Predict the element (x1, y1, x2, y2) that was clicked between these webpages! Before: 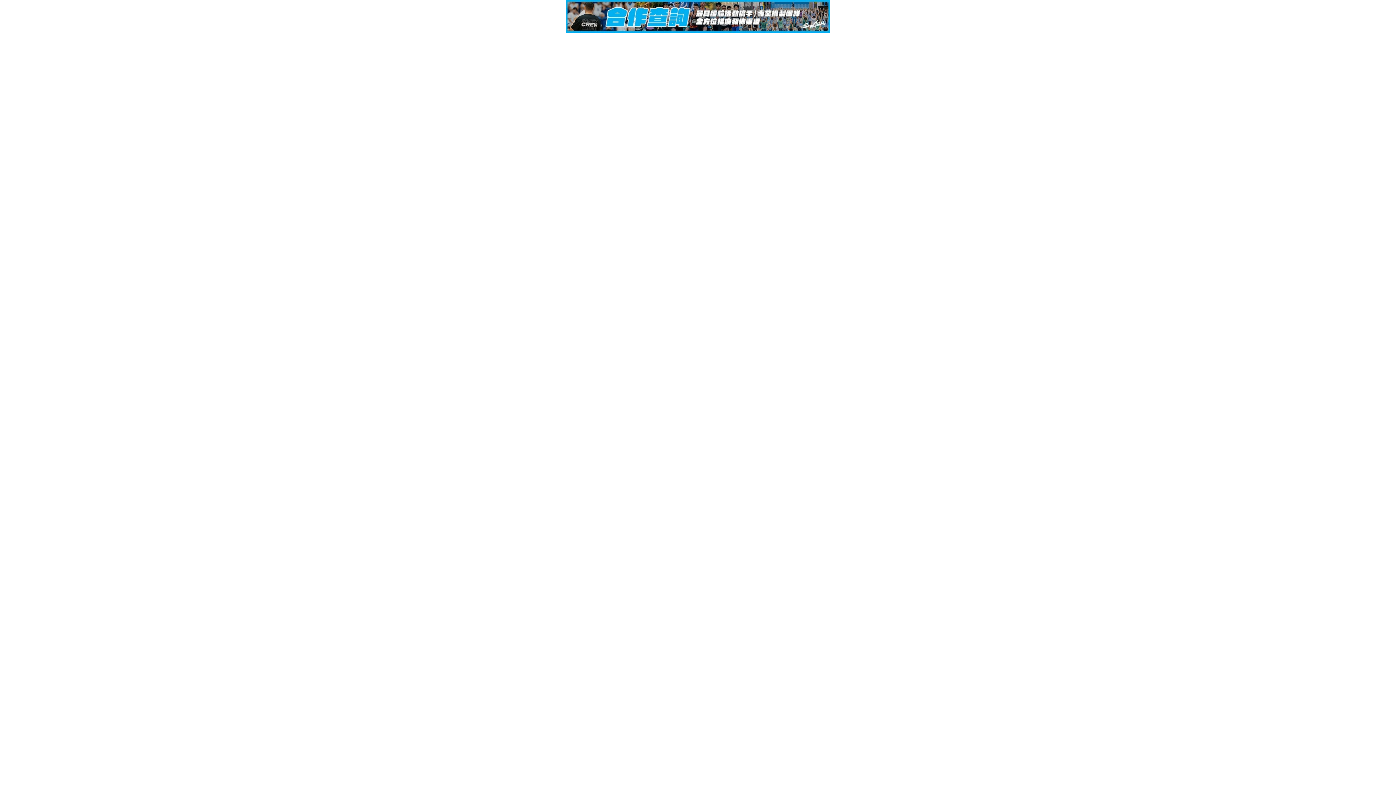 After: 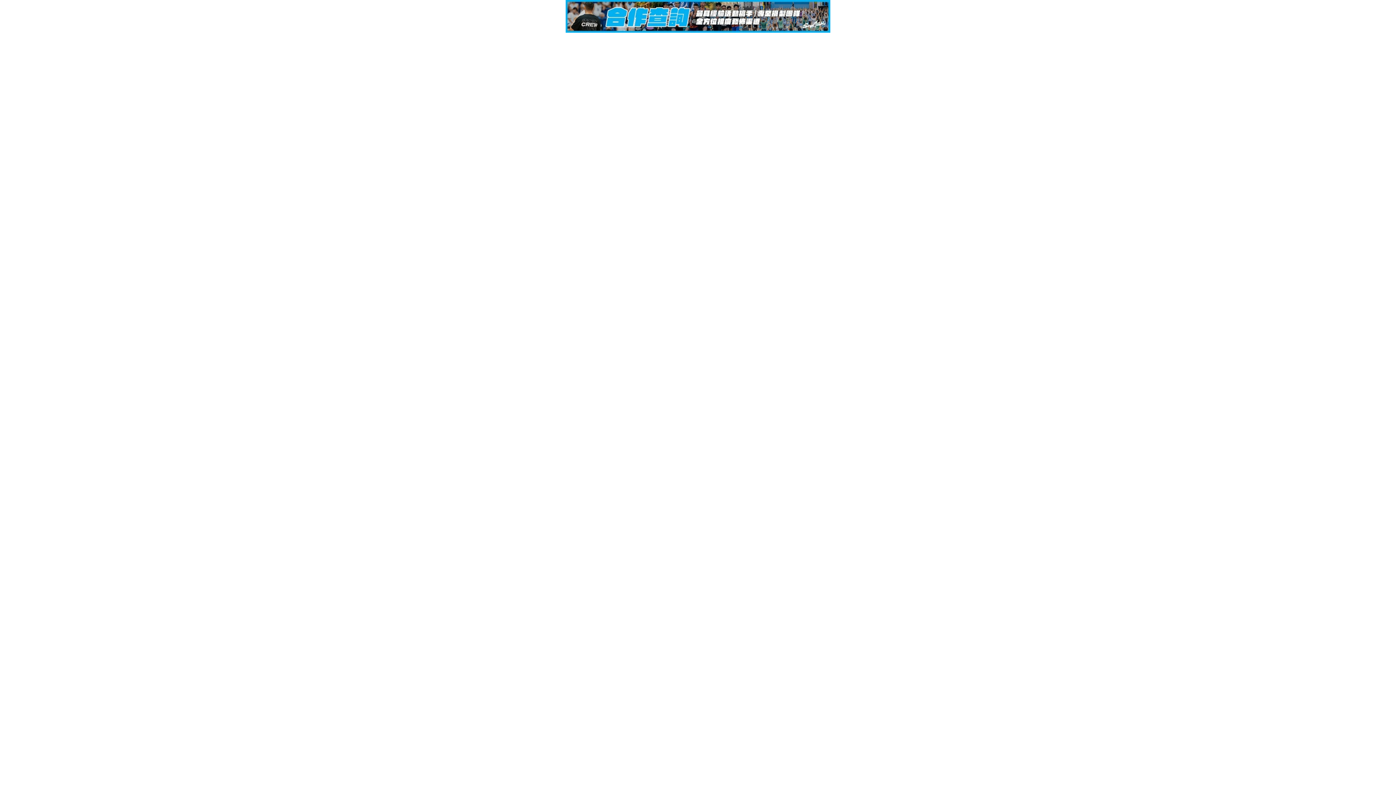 Action: bbox: (565, 27, 830, 33)